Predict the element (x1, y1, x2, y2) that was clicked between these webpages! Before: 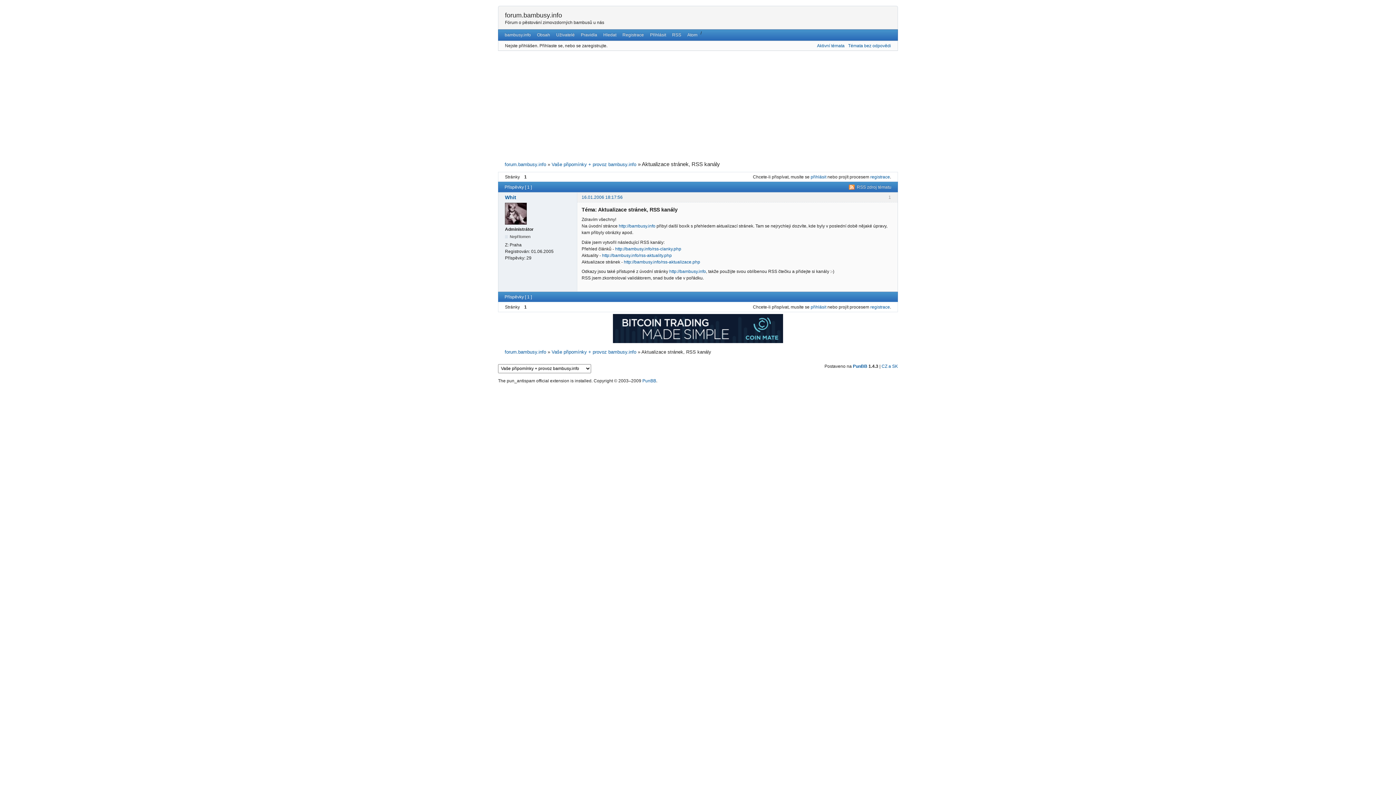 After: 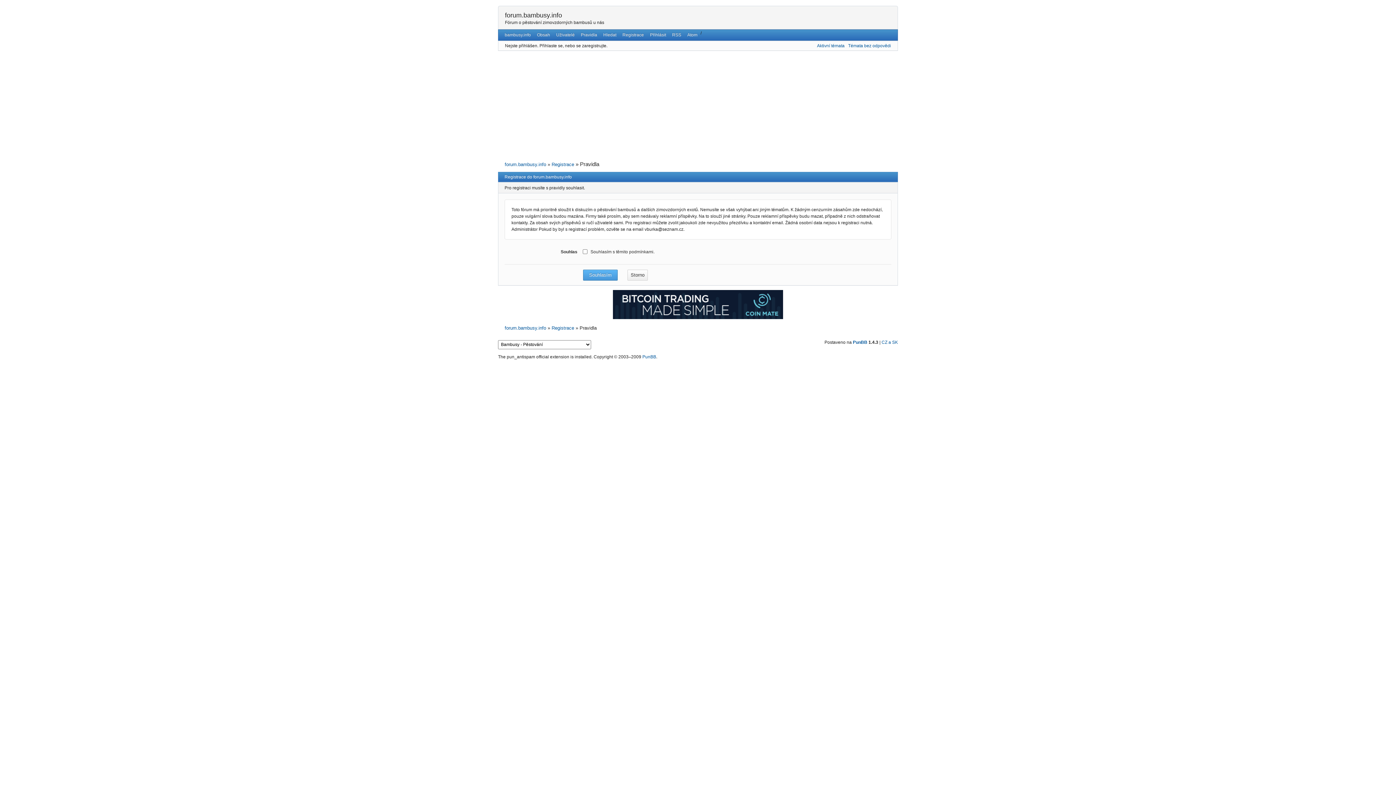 Action: label: registrace bbox: (870, 304, 890, 309)